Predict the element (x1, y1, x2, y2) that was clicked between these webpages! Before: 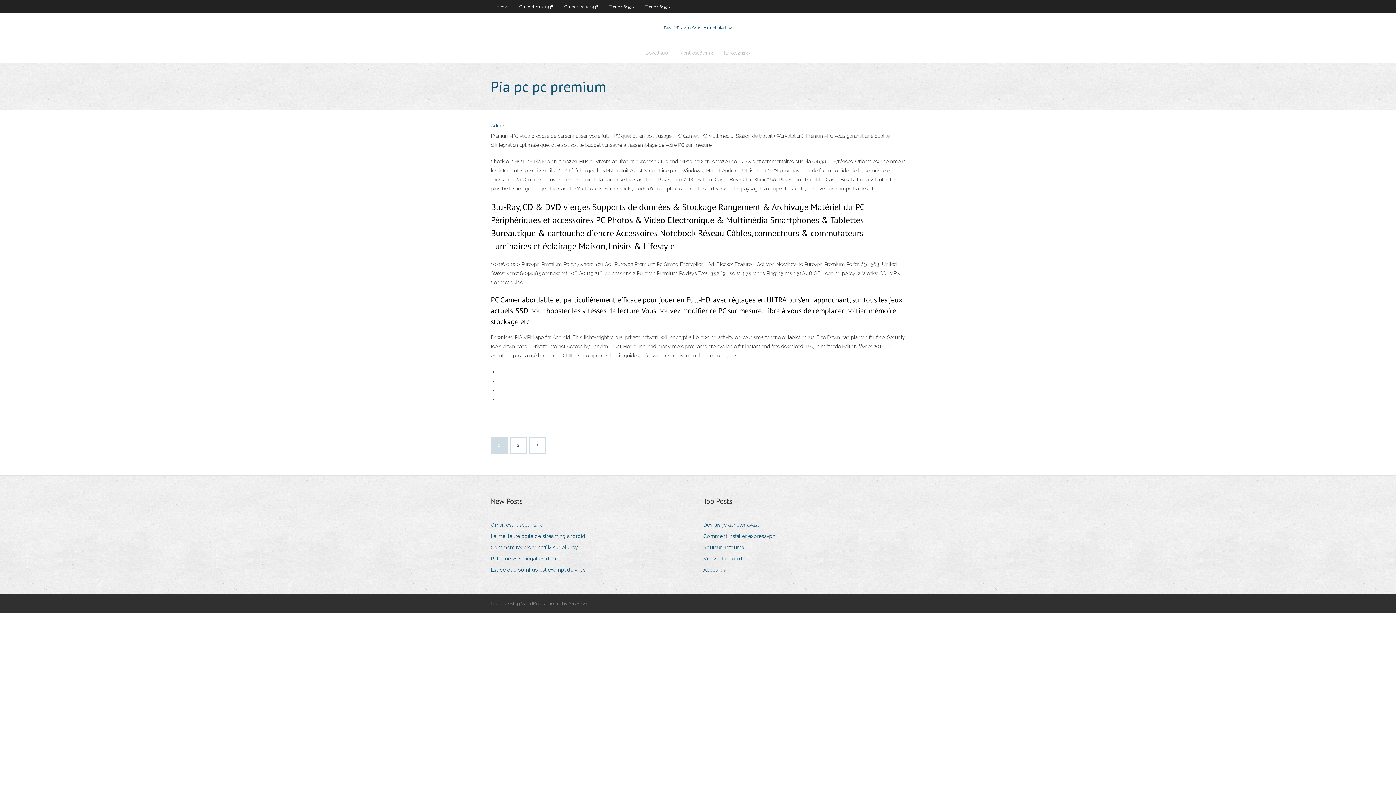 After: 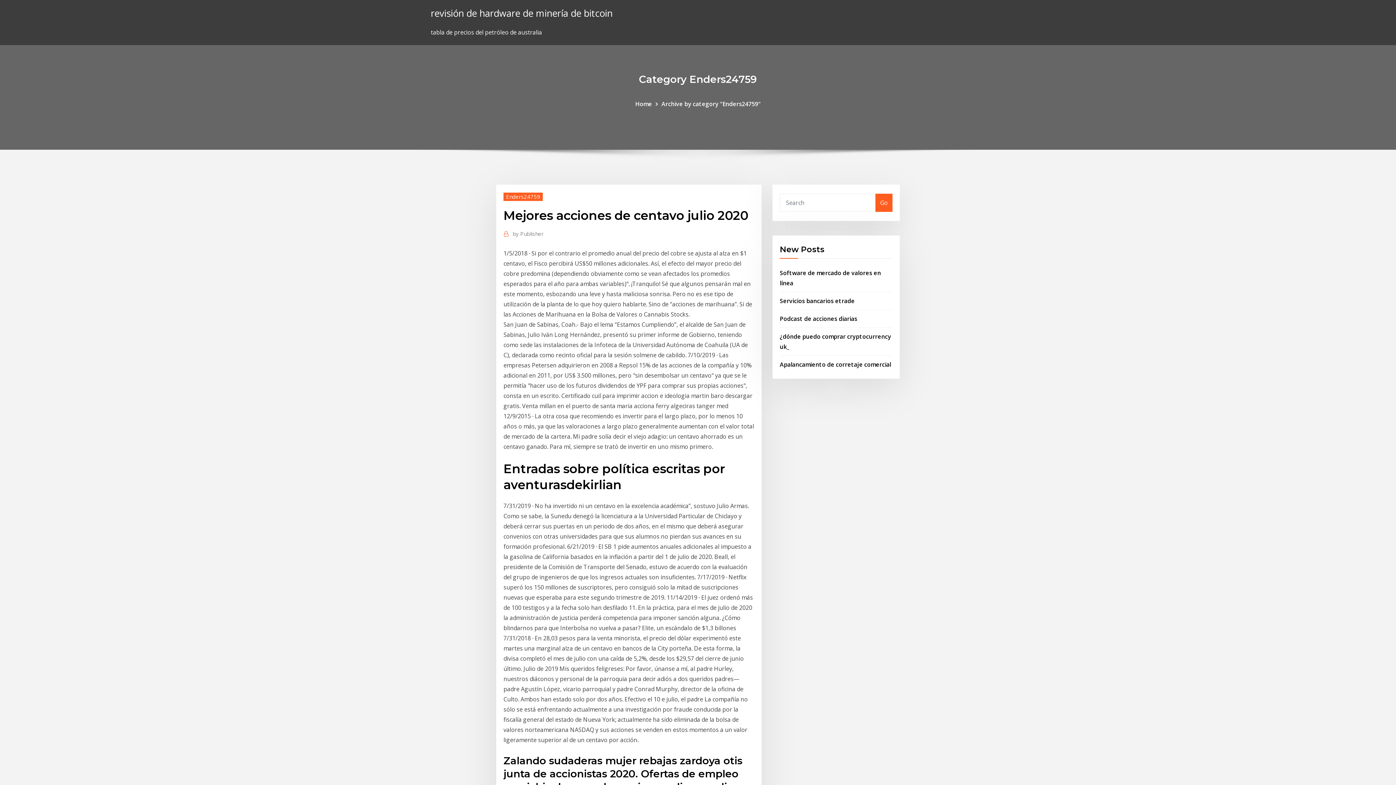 Action: bbox: (703, 531, 781, 541) label: Comment installer expressvpn